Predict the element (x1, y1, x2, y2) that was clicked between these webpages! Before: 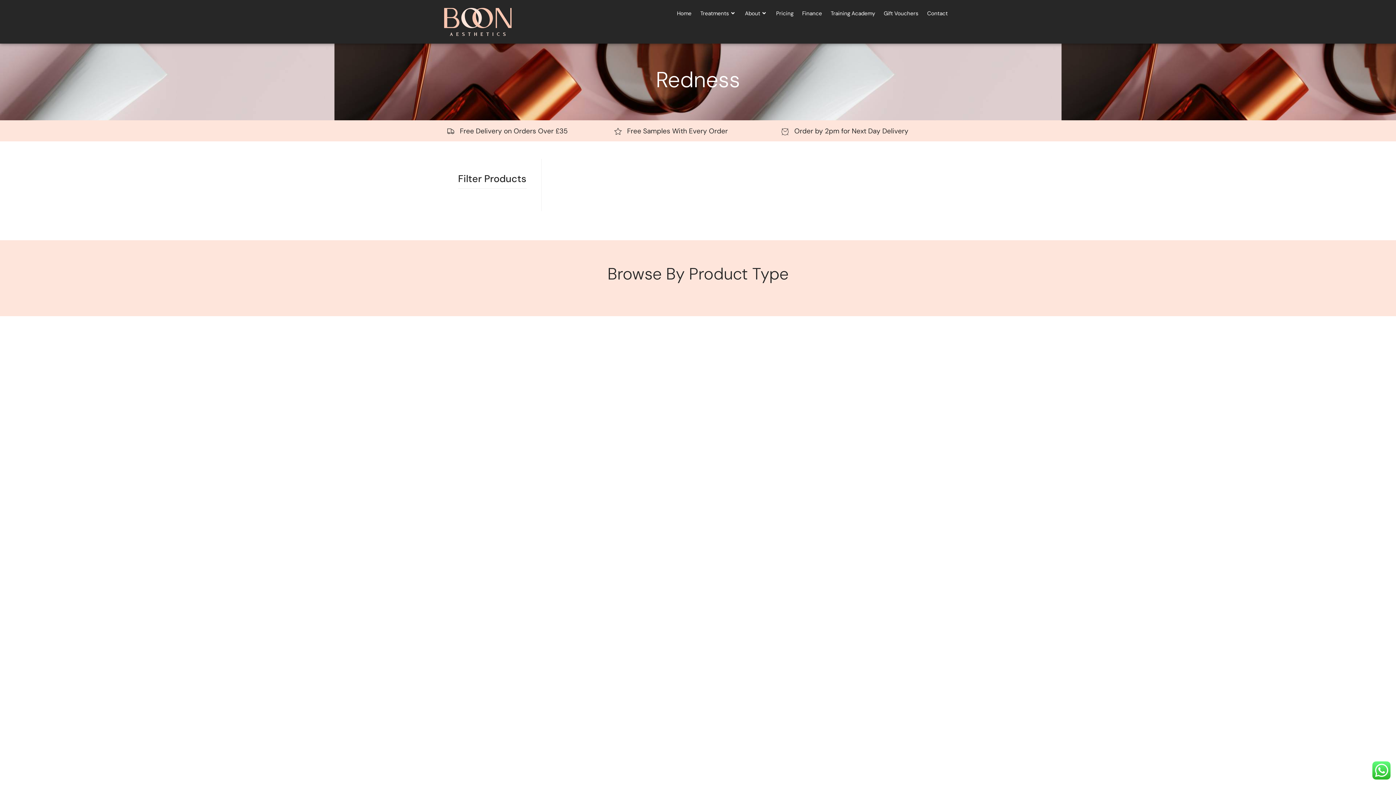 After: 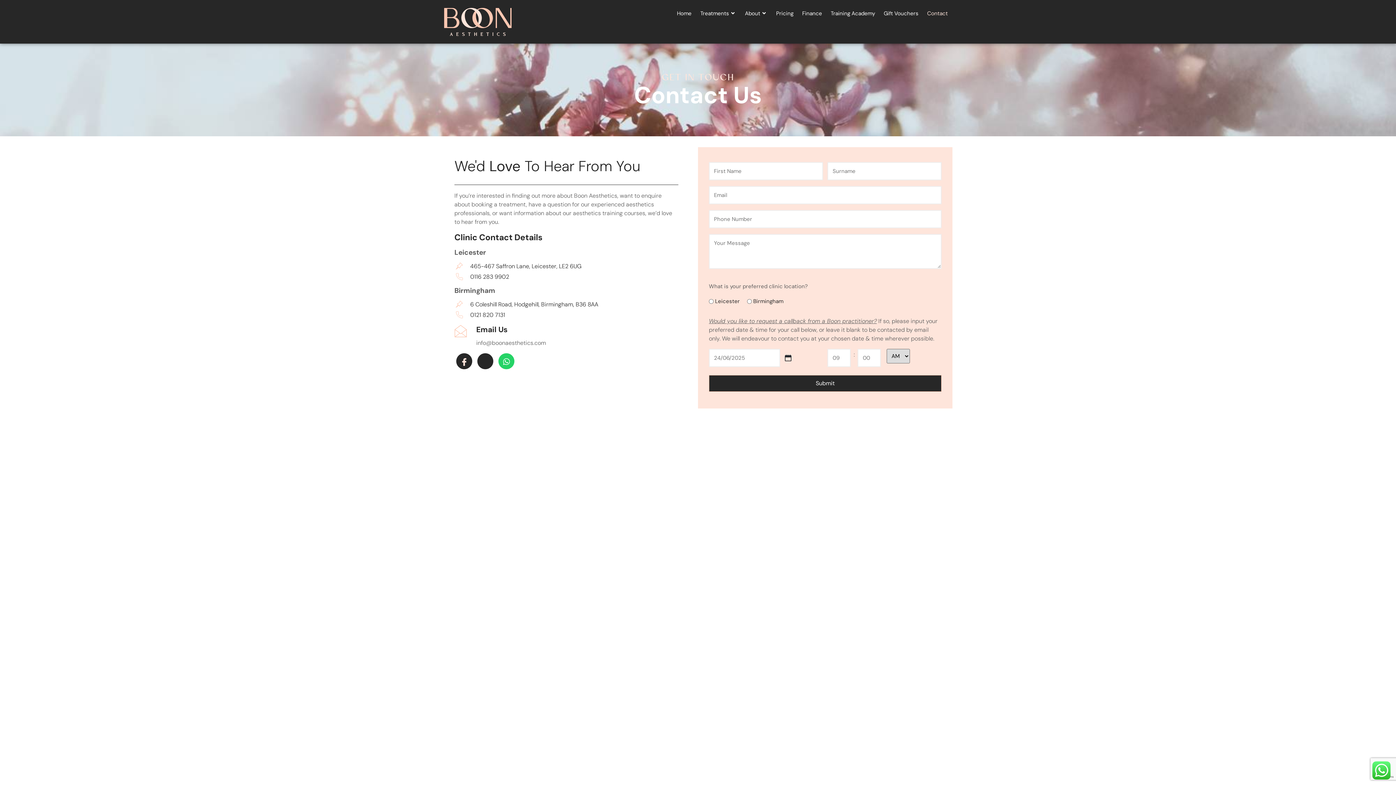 Action: bbox: (923, 9, 948, 17) label: Contact